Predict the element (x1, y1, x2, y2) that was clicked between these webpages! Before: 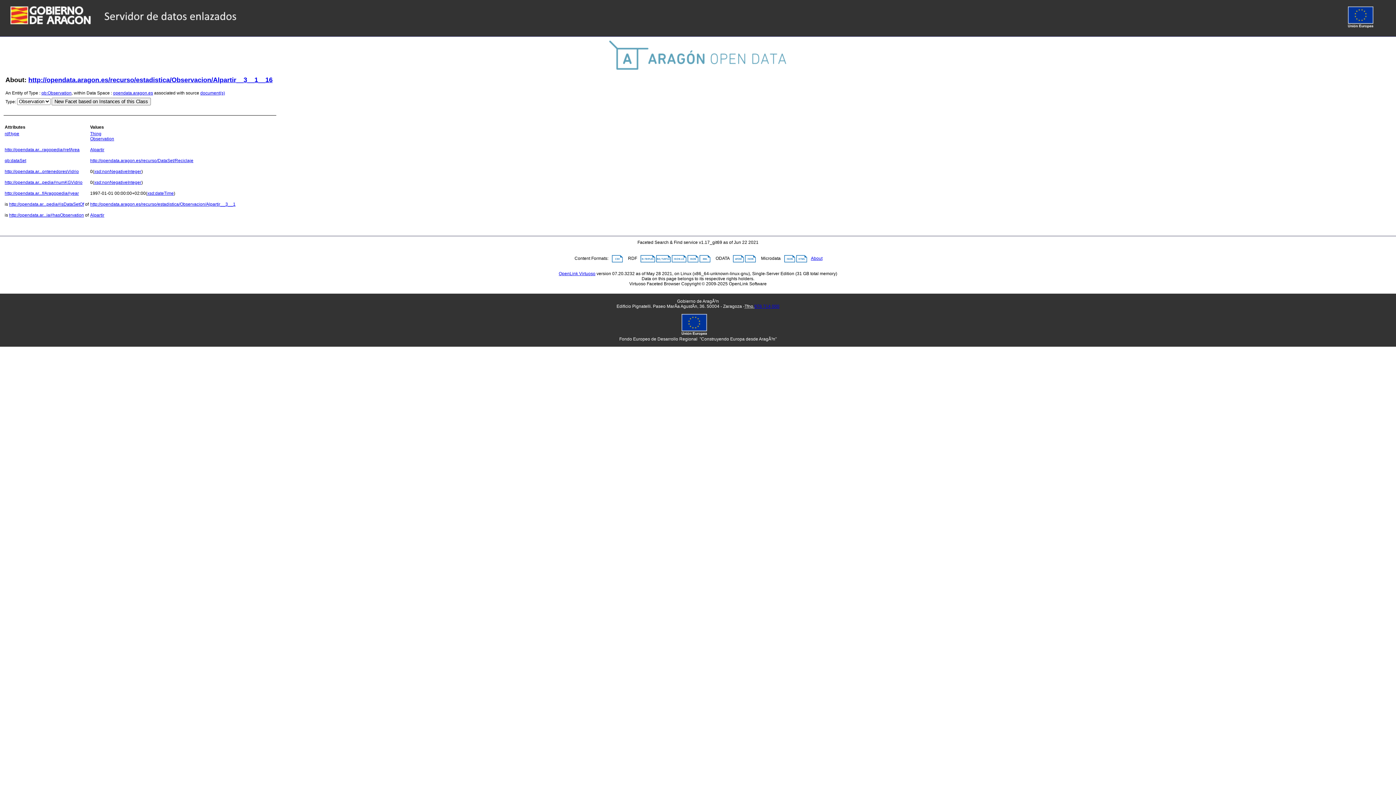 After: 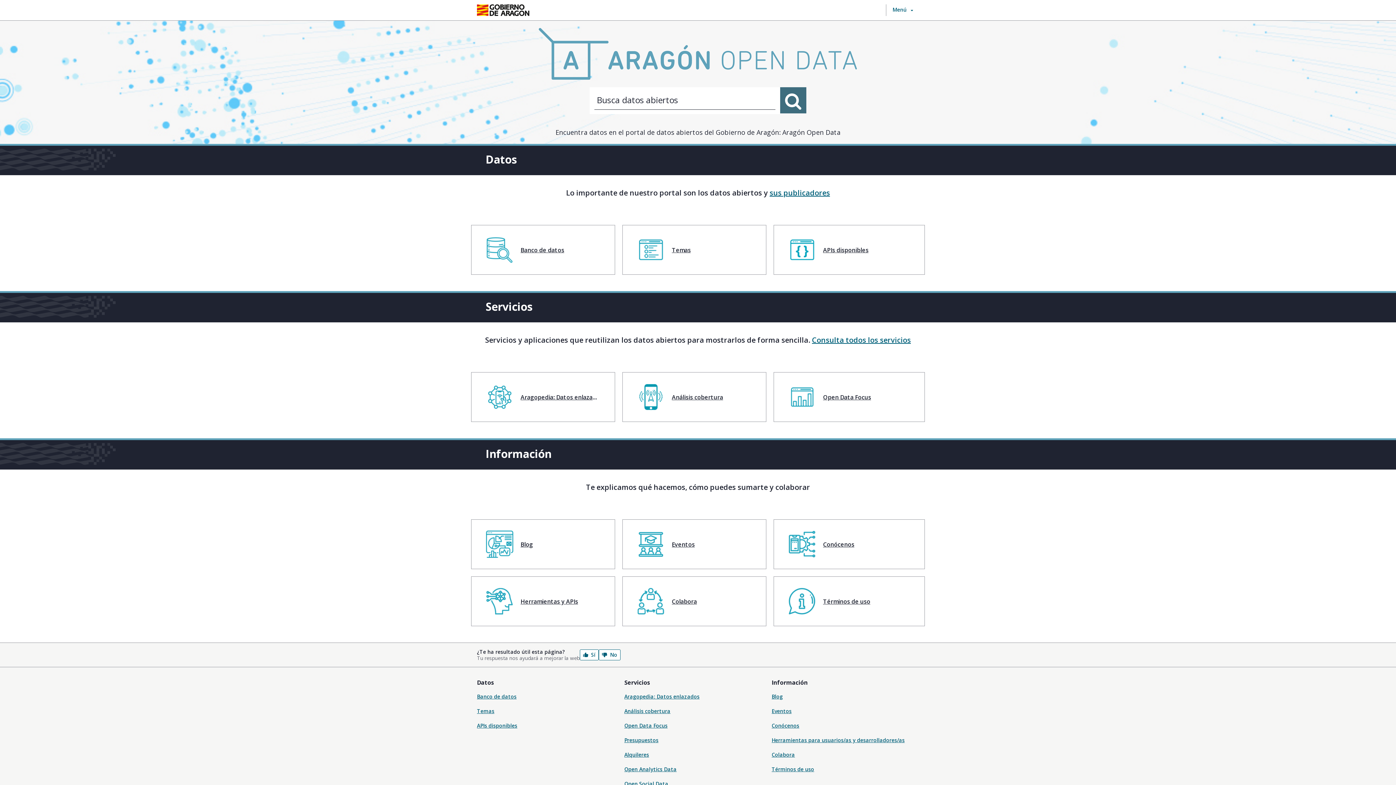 Action: label: http://opendata.ar...ontenedoresVidrio bbox: (4, 169, 78, 174)